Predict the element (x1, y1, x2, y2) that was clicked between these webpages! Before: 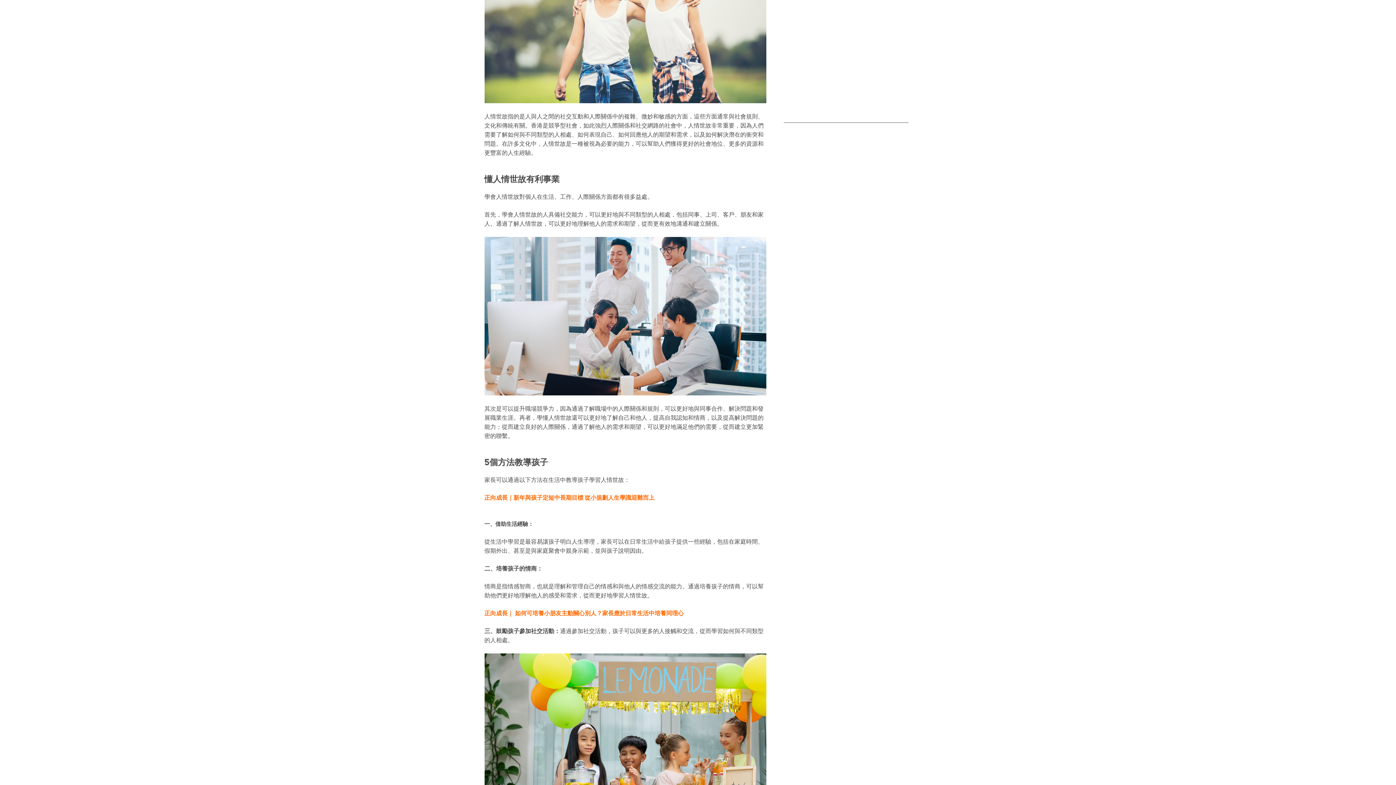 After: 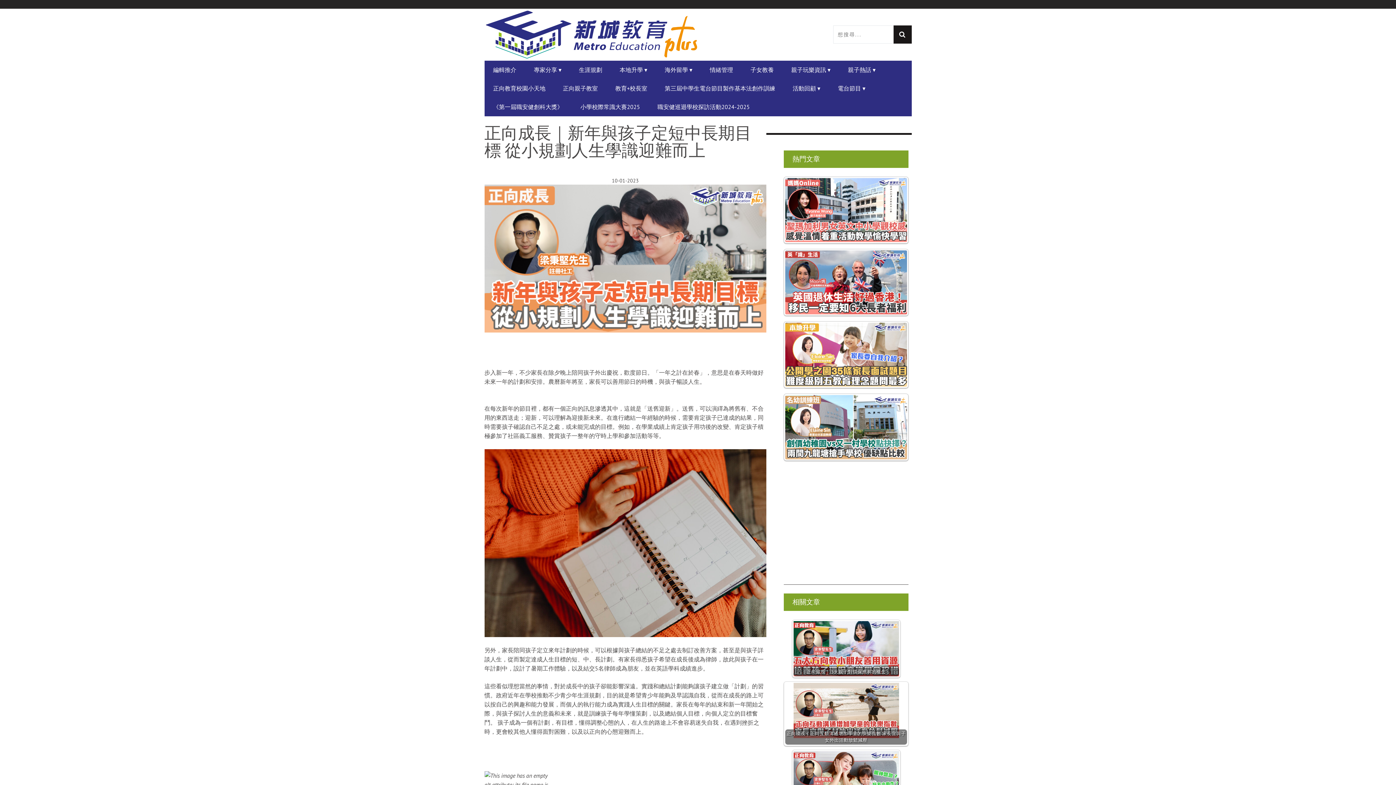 Action: bbox: (484, 494, 654, 501) label: 正向成長｜新年與孩子定短中長期目標 從小規劃人生學識迎難而上